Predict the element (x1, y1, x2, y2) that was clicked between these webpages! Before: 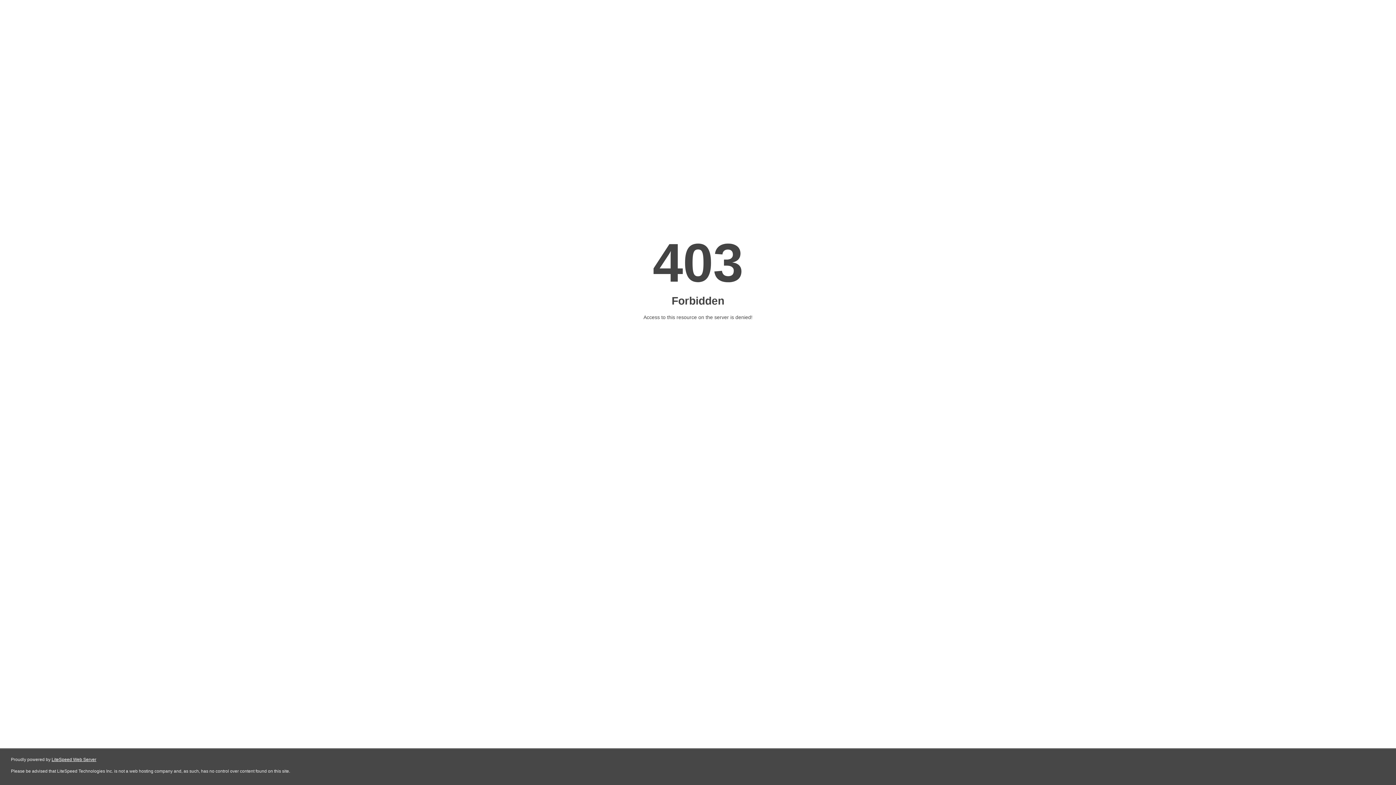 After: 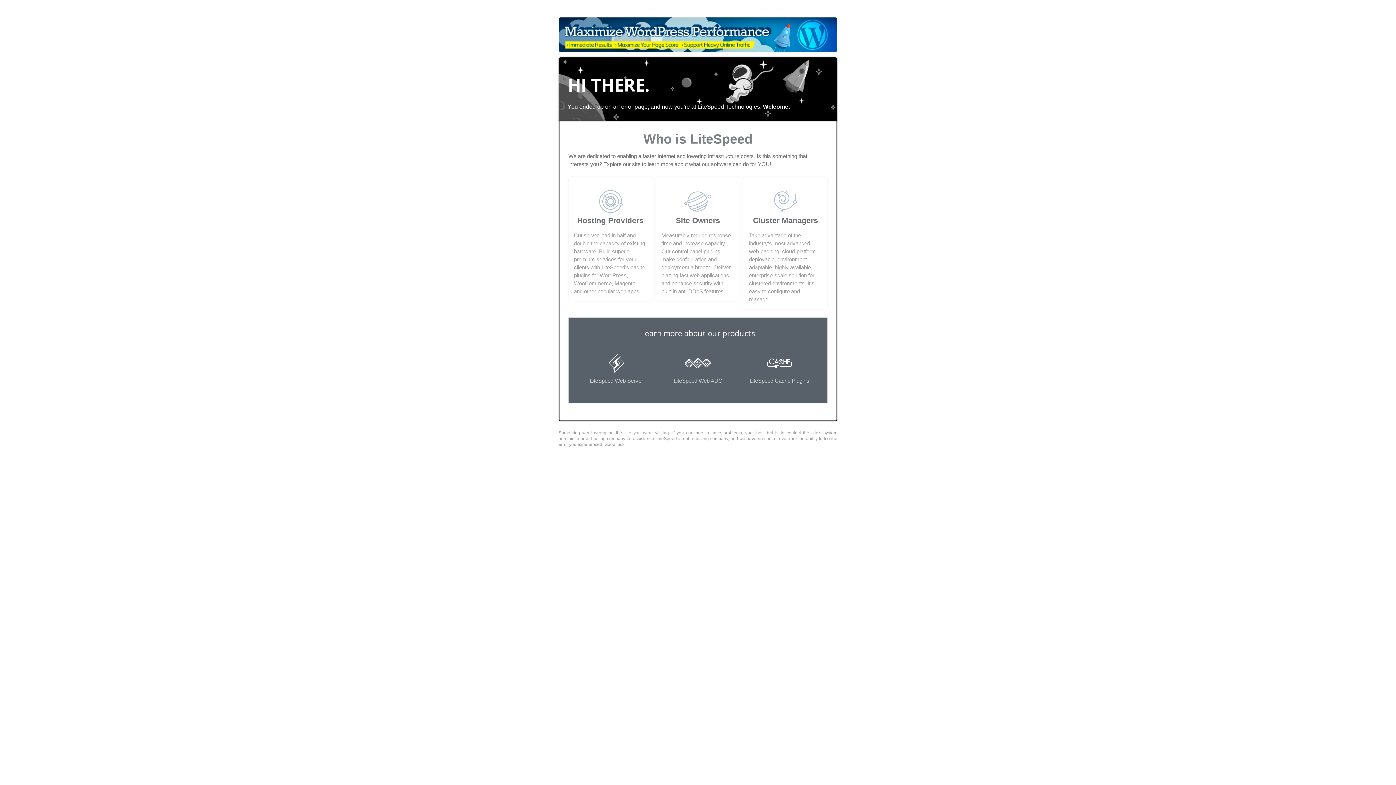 Action: bbox: (51, 757, 96, 762) label: LiteSpeed Web Server